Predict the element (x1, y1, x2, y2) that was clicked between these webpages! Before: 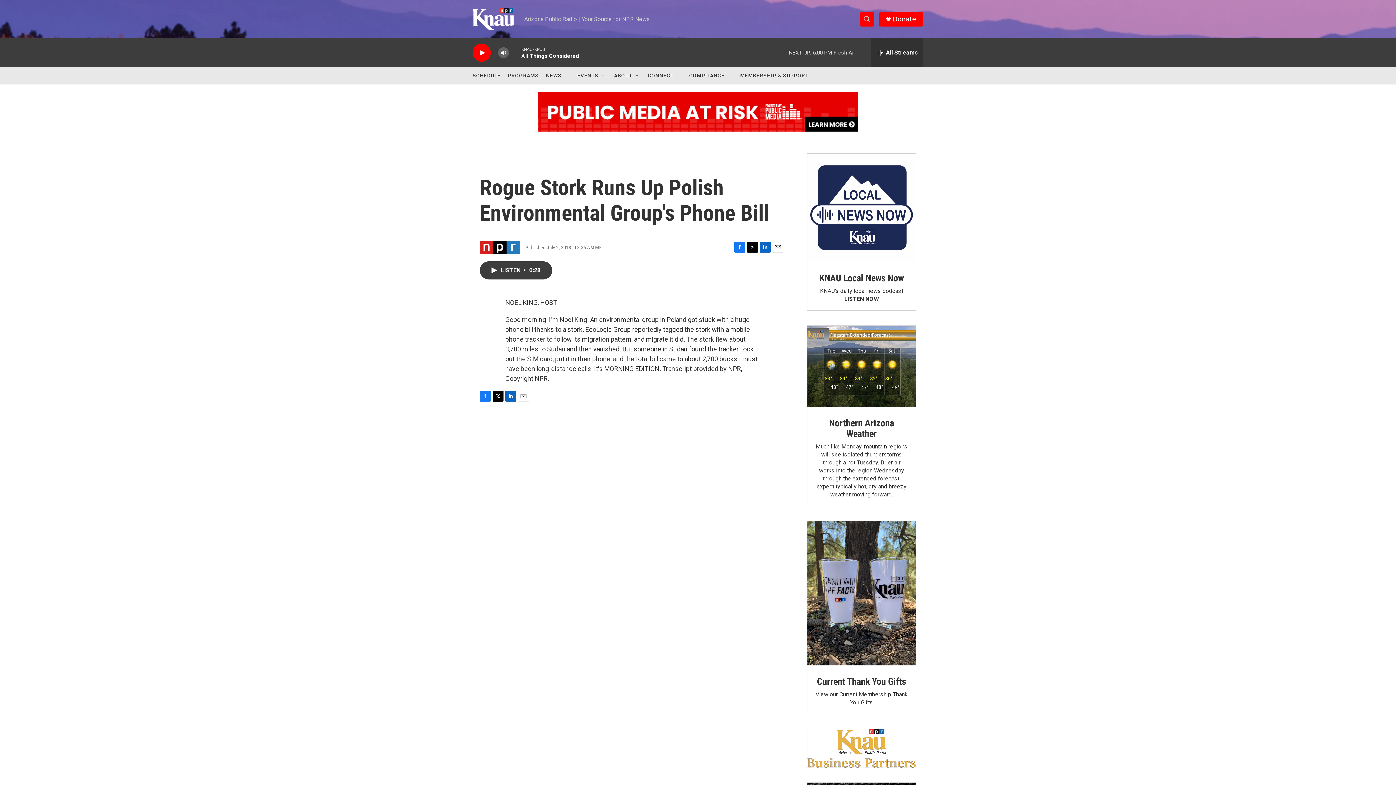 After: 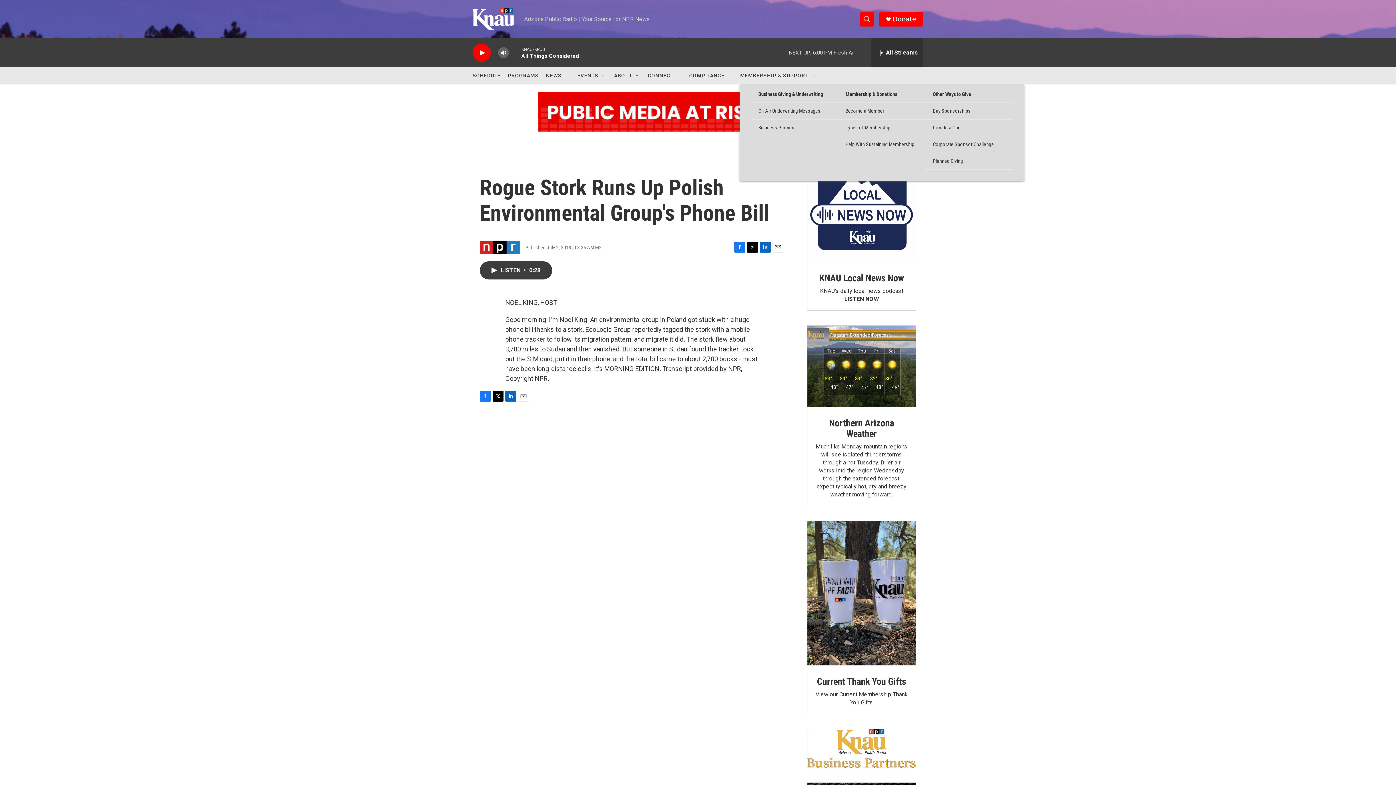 Action: label: Open Sub Navigation bbox: (811, 72, 817, 78)